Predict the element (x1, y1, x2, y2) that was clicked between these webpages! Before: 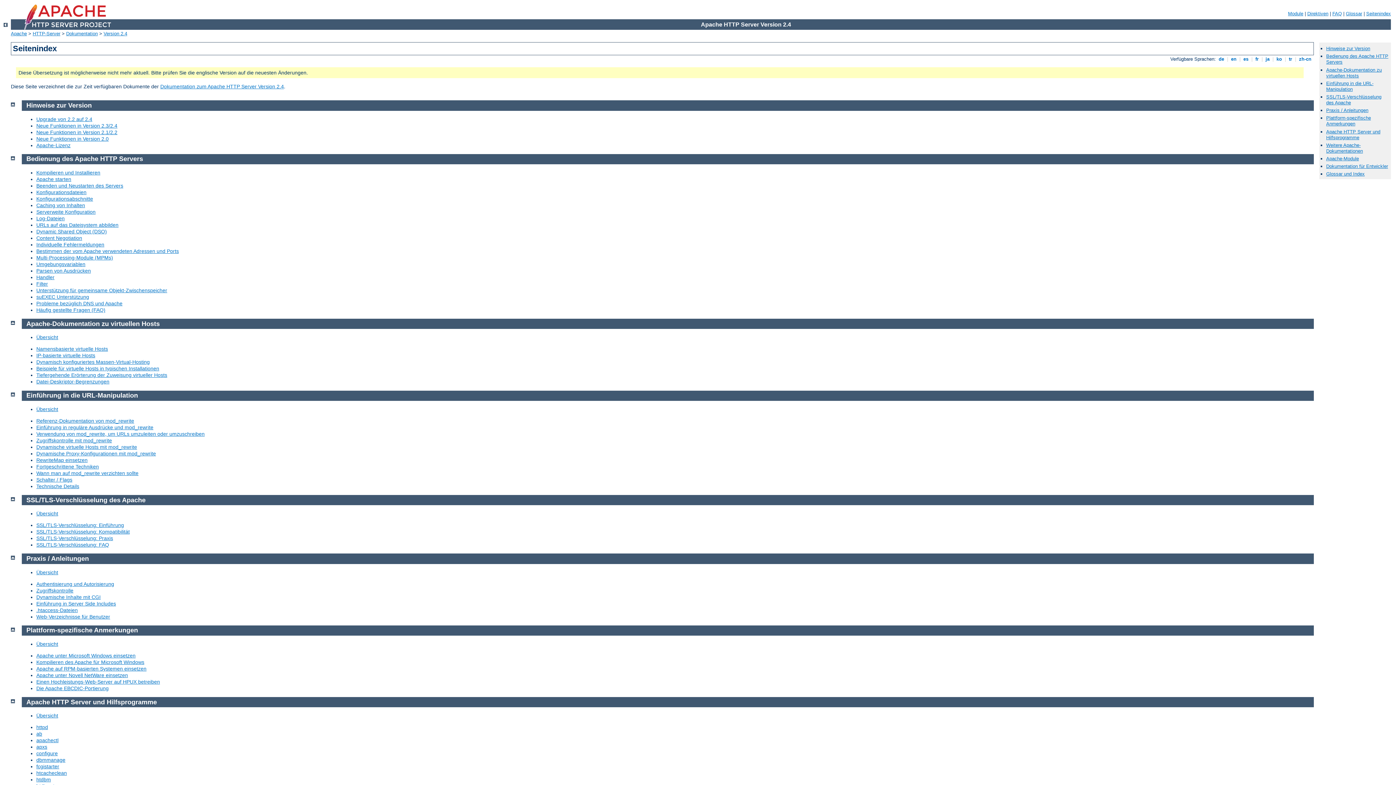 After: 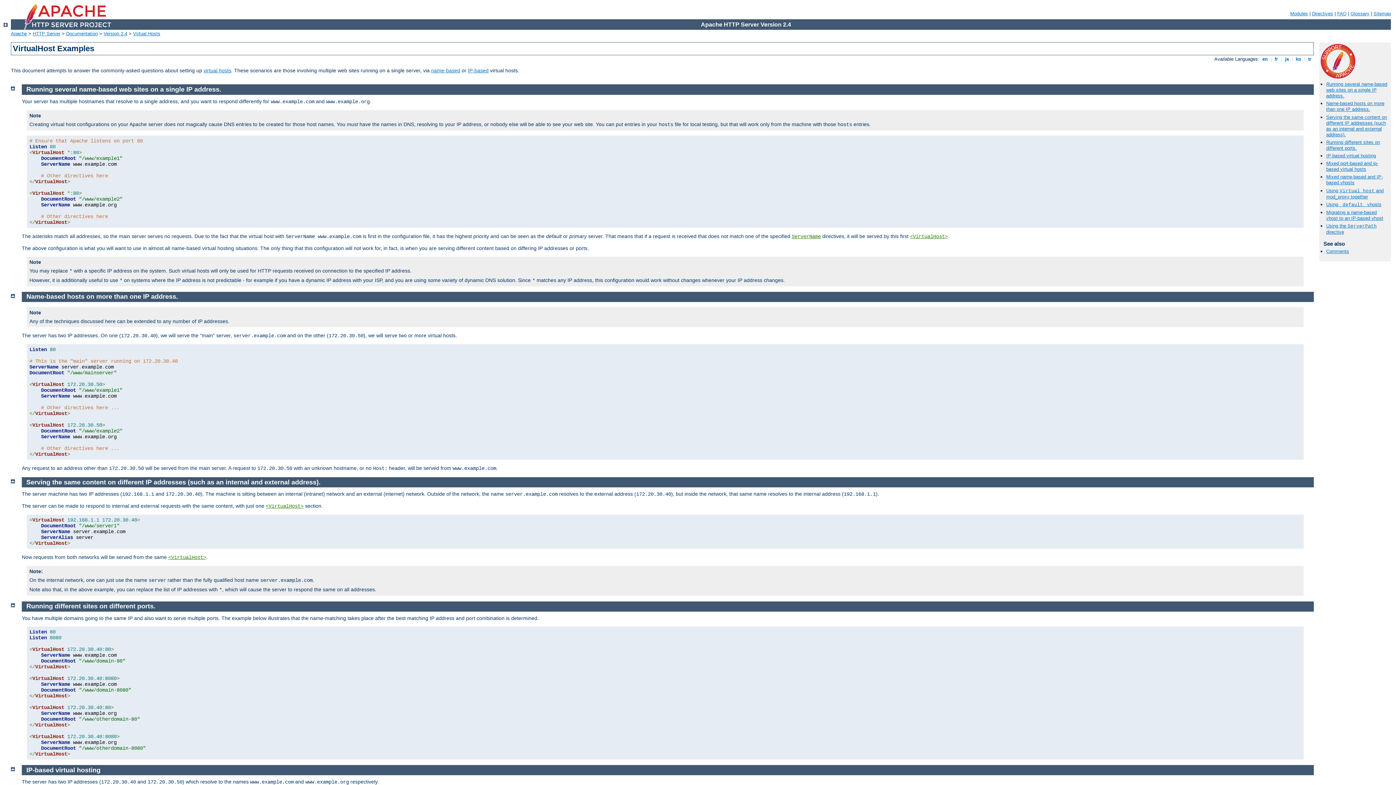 Action: label: Beispiele für virtuelle Hosts in typischen Installationen bbox: (36, 365, 159, 371)